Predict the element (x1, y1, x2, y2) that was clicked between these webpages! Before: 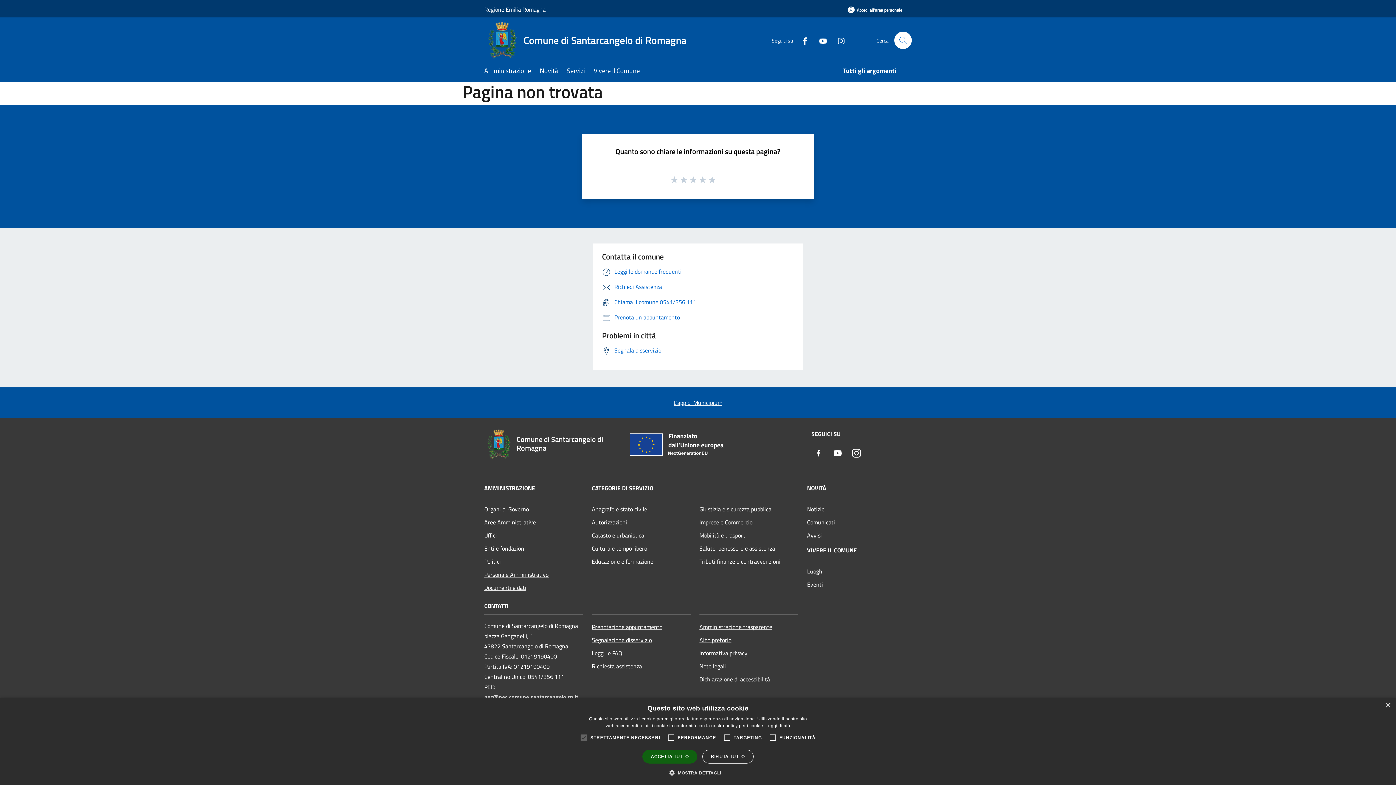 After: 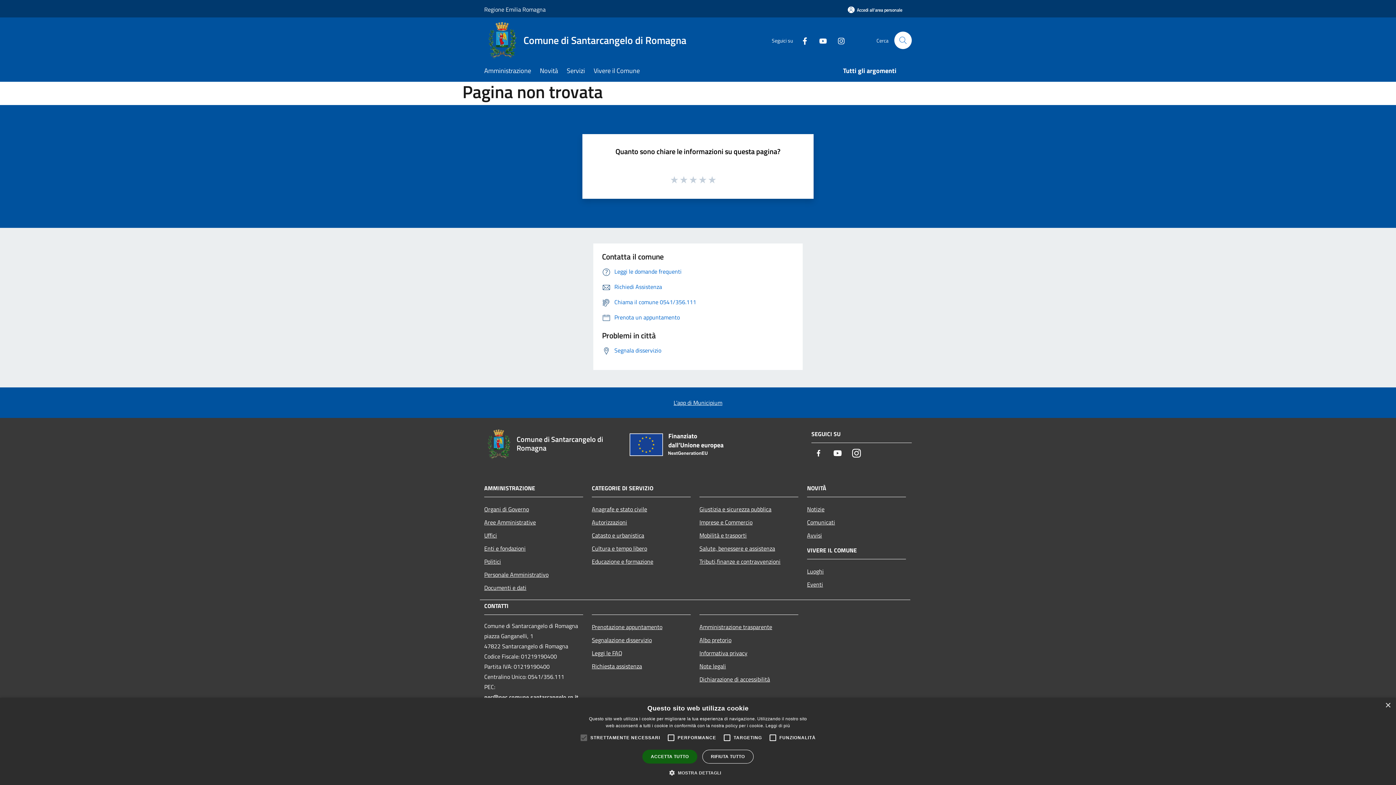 Action: label: Facebook bbox: (811, 446, 826, 461)